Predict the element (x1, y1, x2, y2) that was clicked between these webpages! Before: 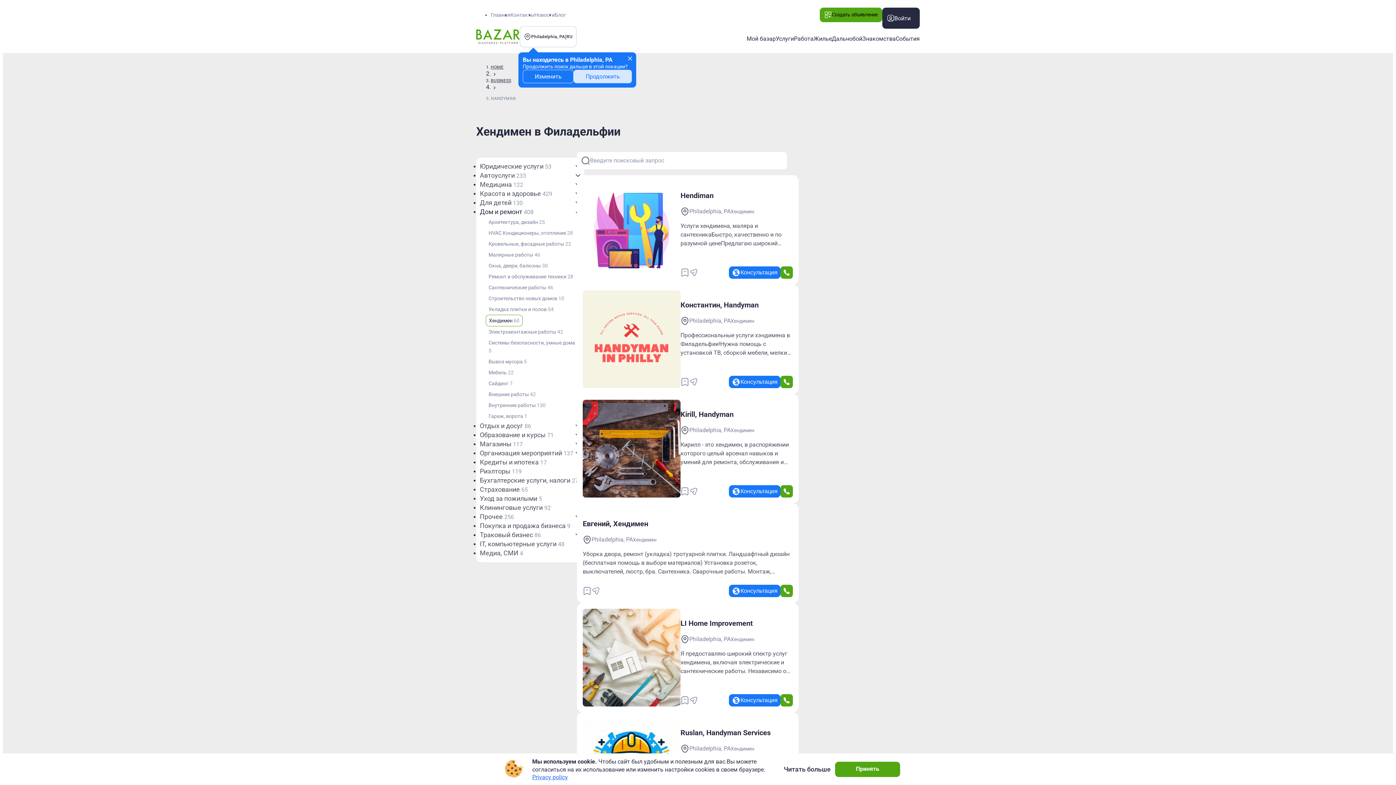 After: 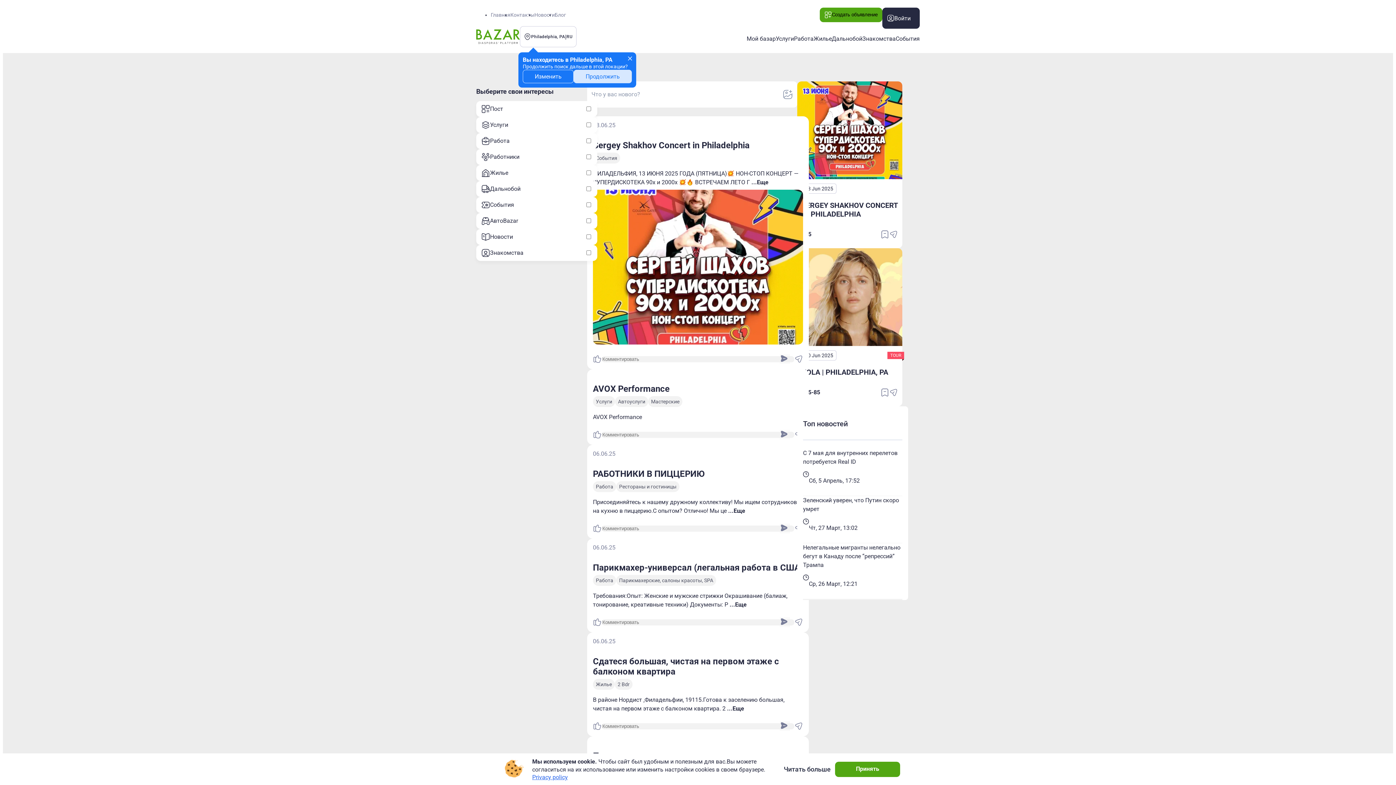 Action: bbox: (746, 34, 776, 42) label: Мой базар